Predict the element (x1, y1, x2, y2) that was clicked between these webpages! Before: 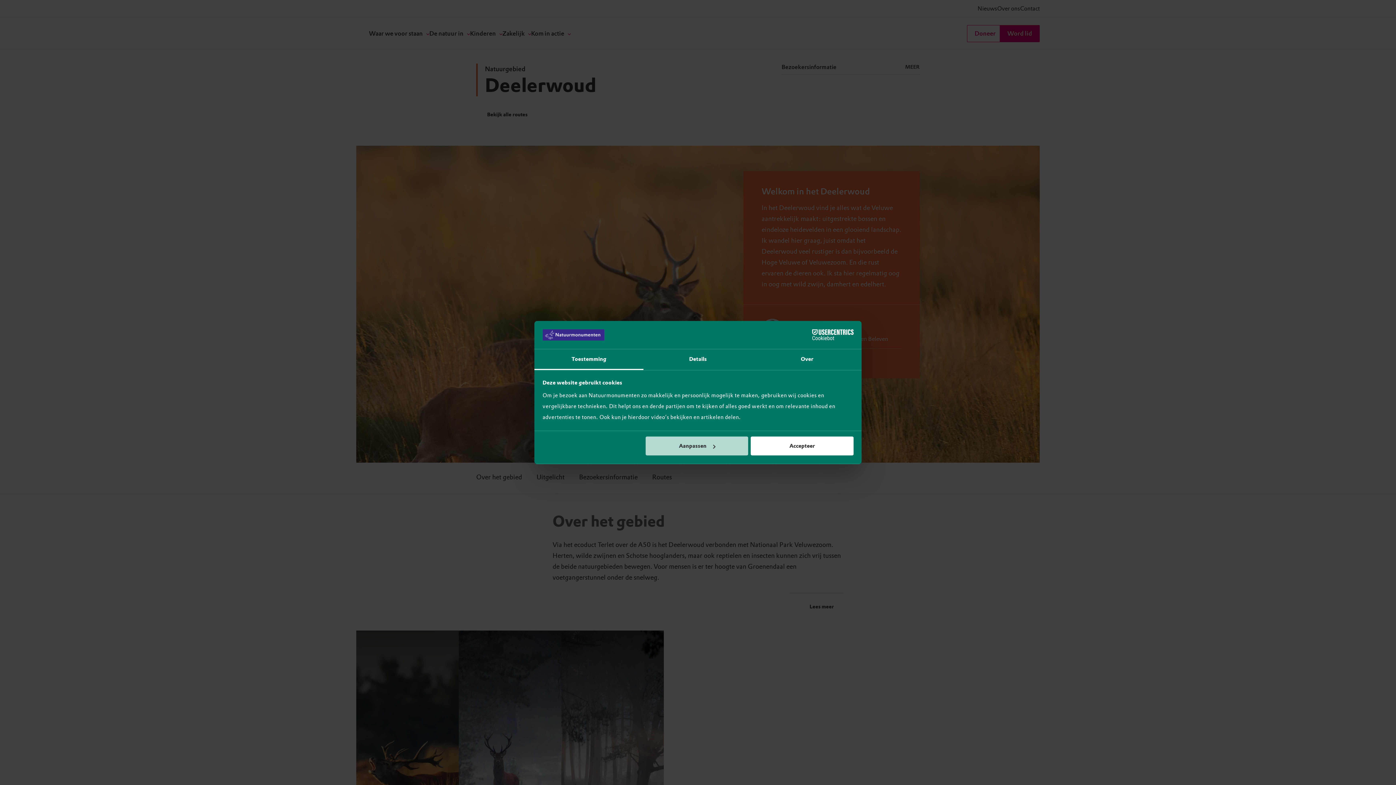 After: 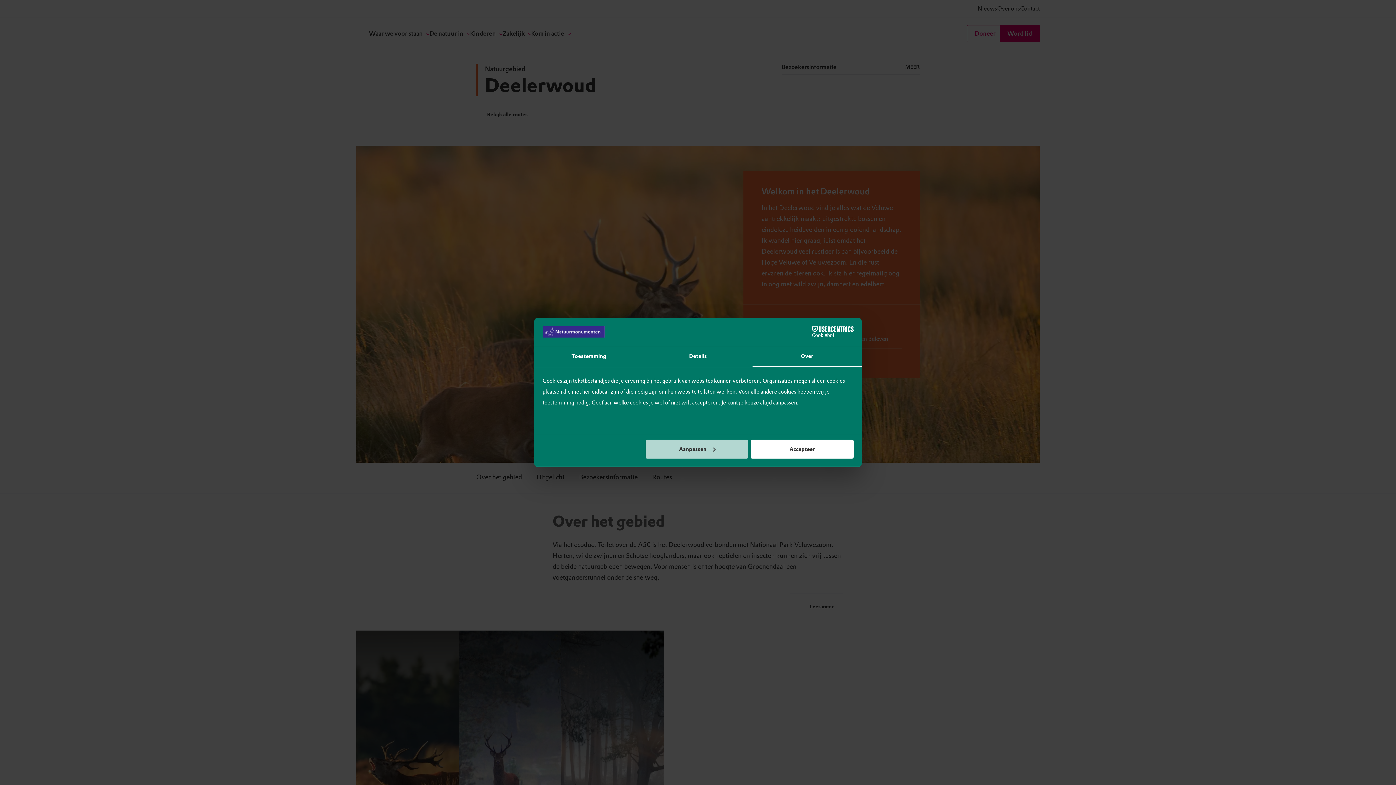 Action: label: Over bbox: (752, 349, 861, 370)